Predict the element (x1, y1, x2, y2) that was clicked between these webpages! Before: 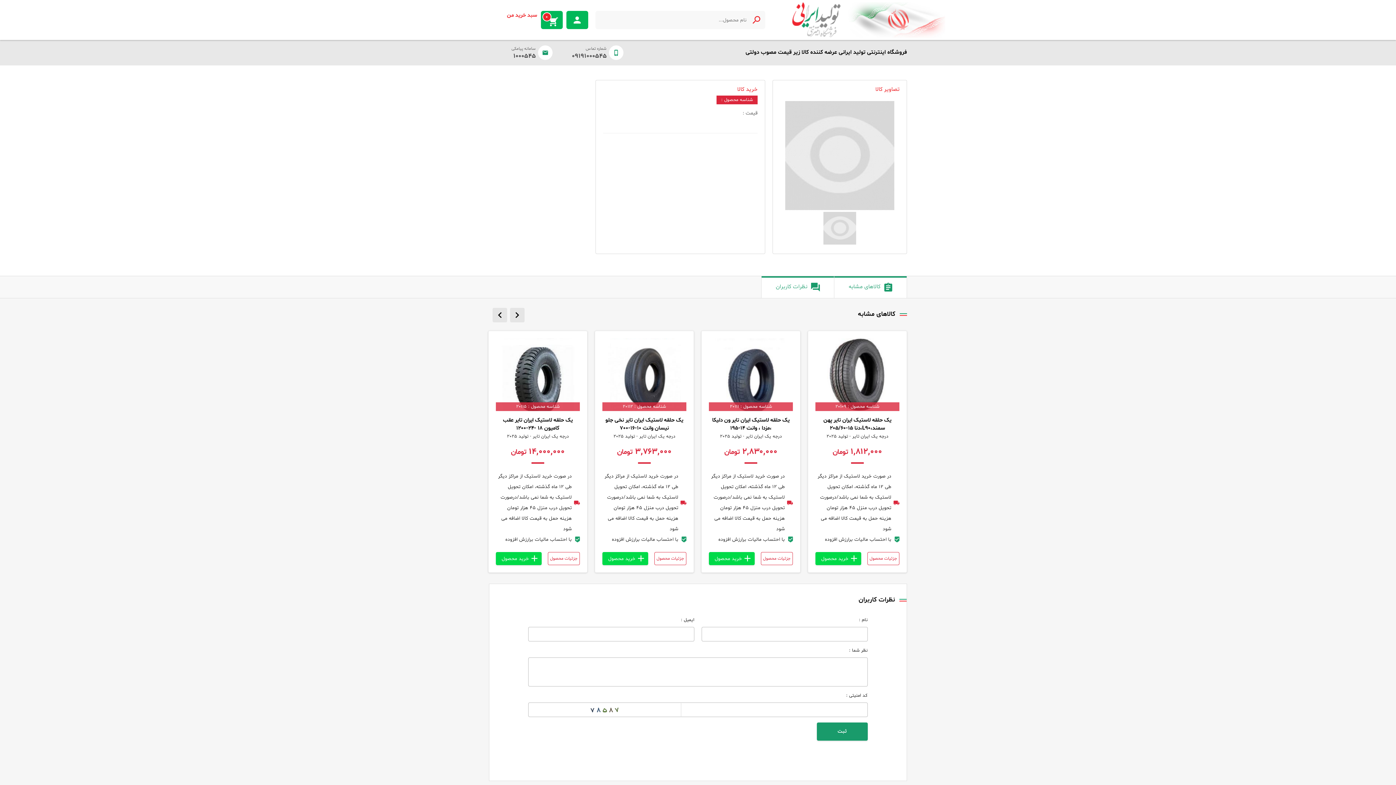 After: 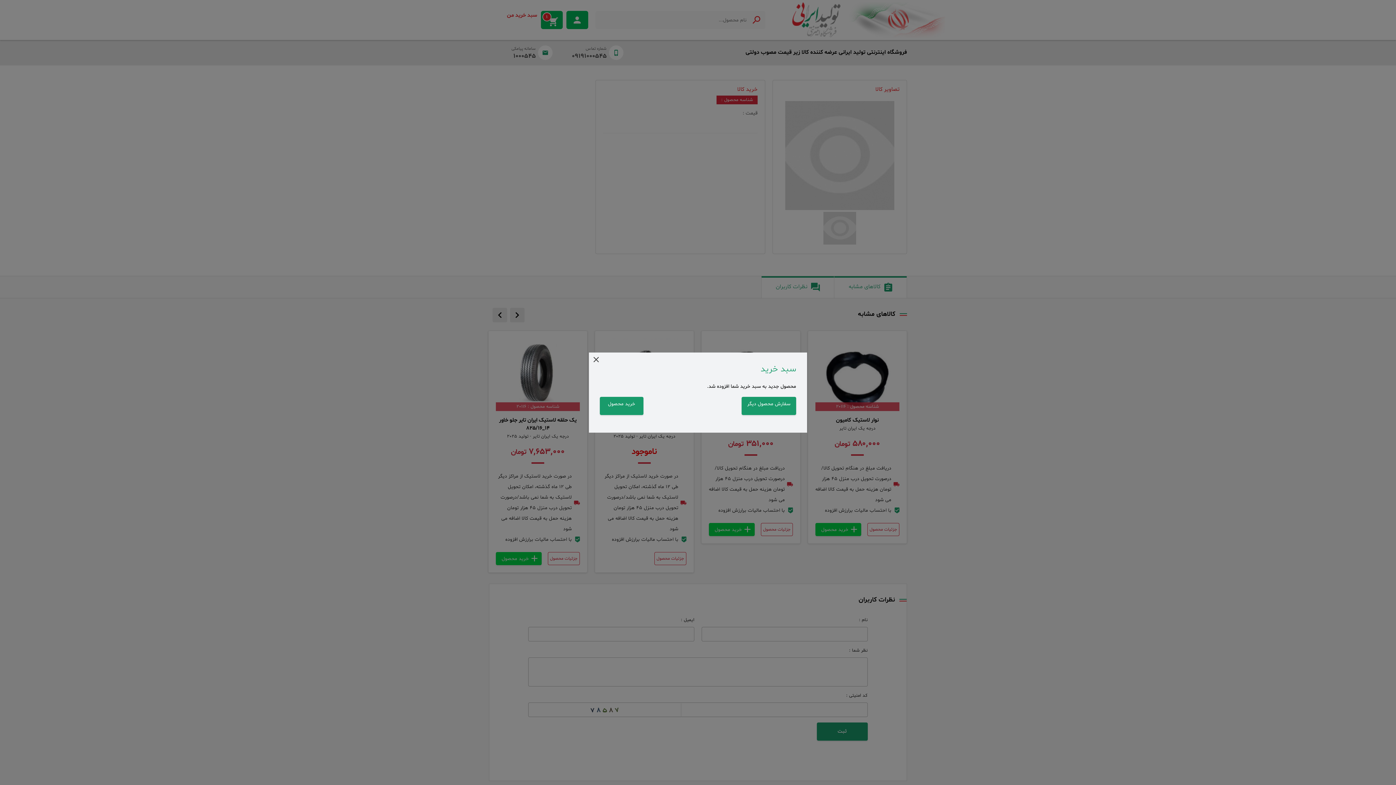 Action: bbox: (496, 552, 541, 565) label: خرید محصول